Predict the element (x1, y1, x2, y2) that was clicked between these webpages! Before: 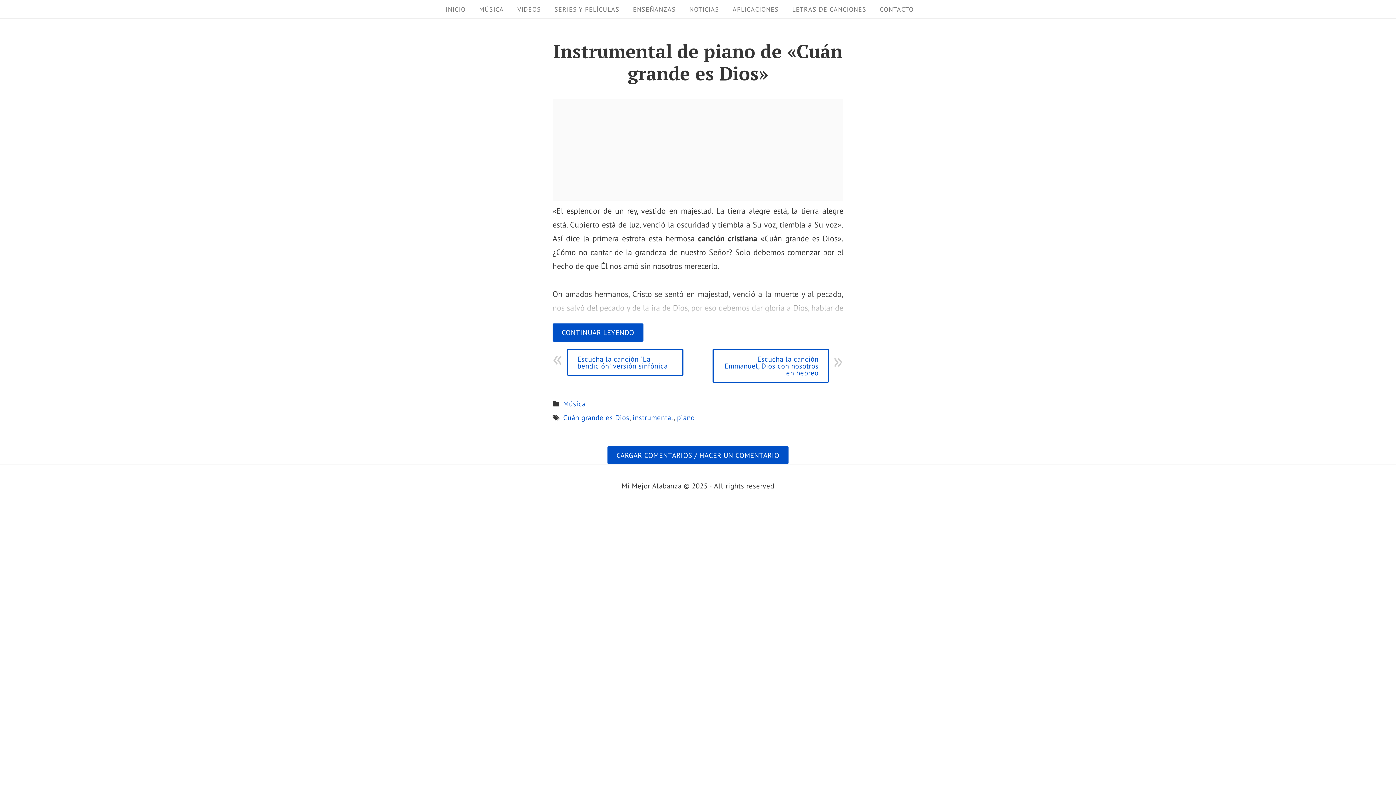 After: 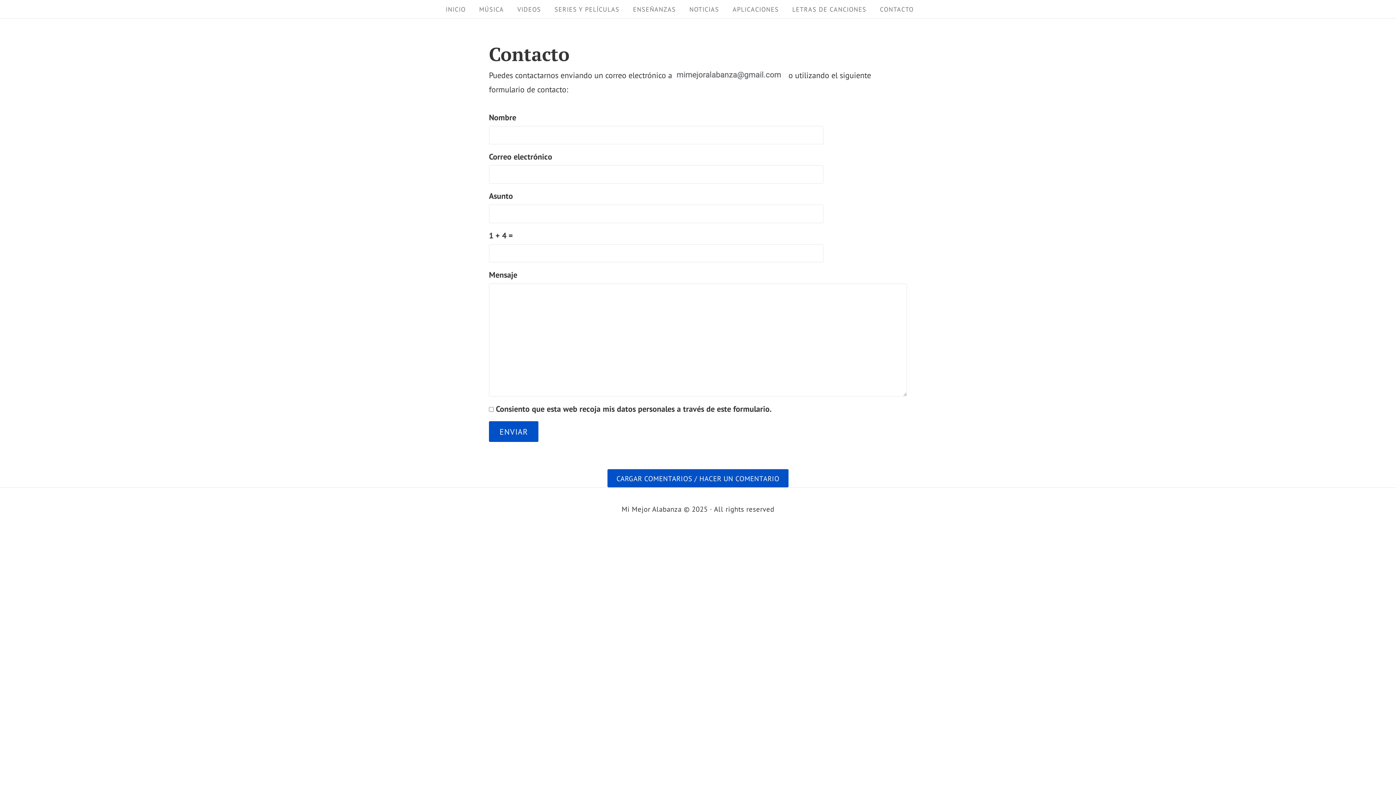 Action: bbox: (874, 2, 919, 16) label: CONTACTO